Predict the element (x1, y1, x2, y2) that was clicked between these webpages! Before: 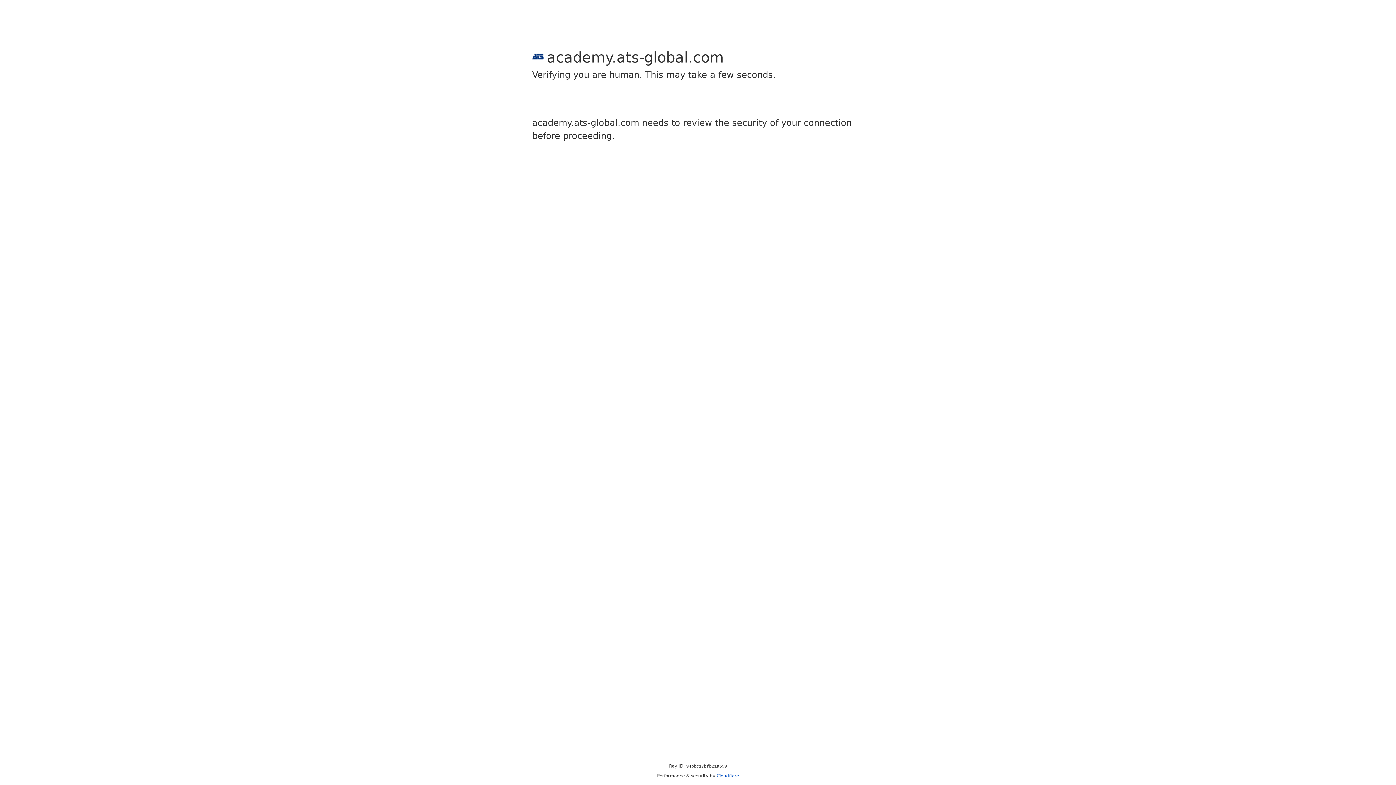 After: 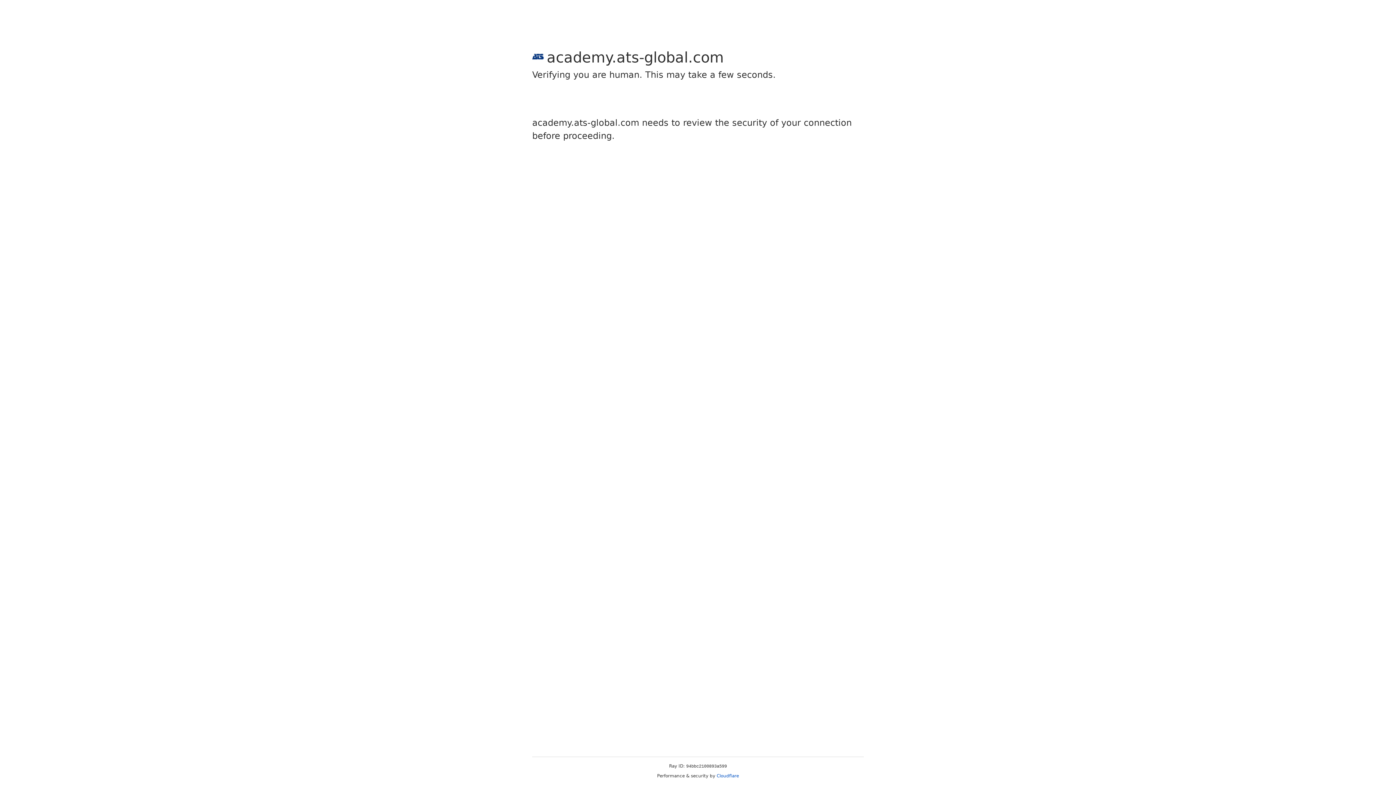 Action: bbox: (716, 773, 739, 778) label: Cloudflare